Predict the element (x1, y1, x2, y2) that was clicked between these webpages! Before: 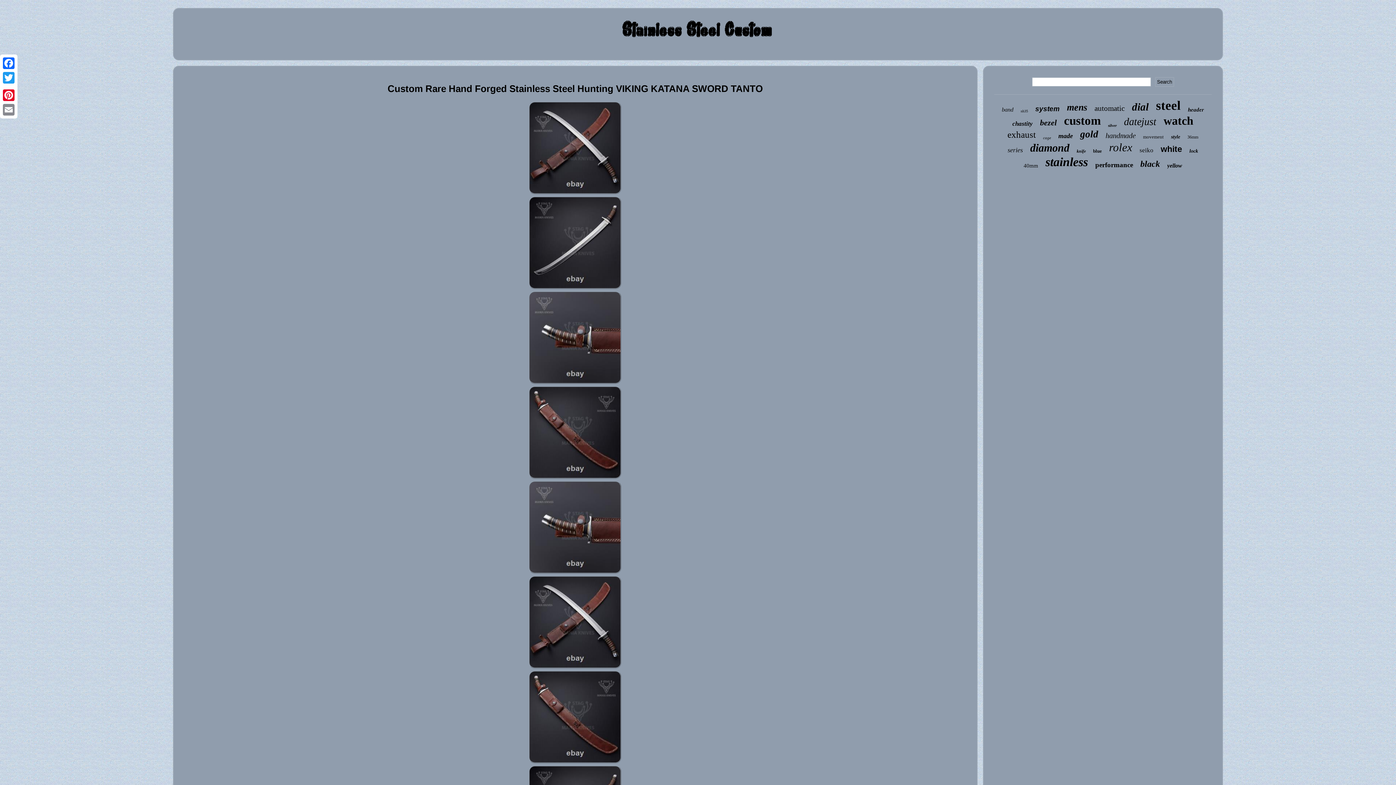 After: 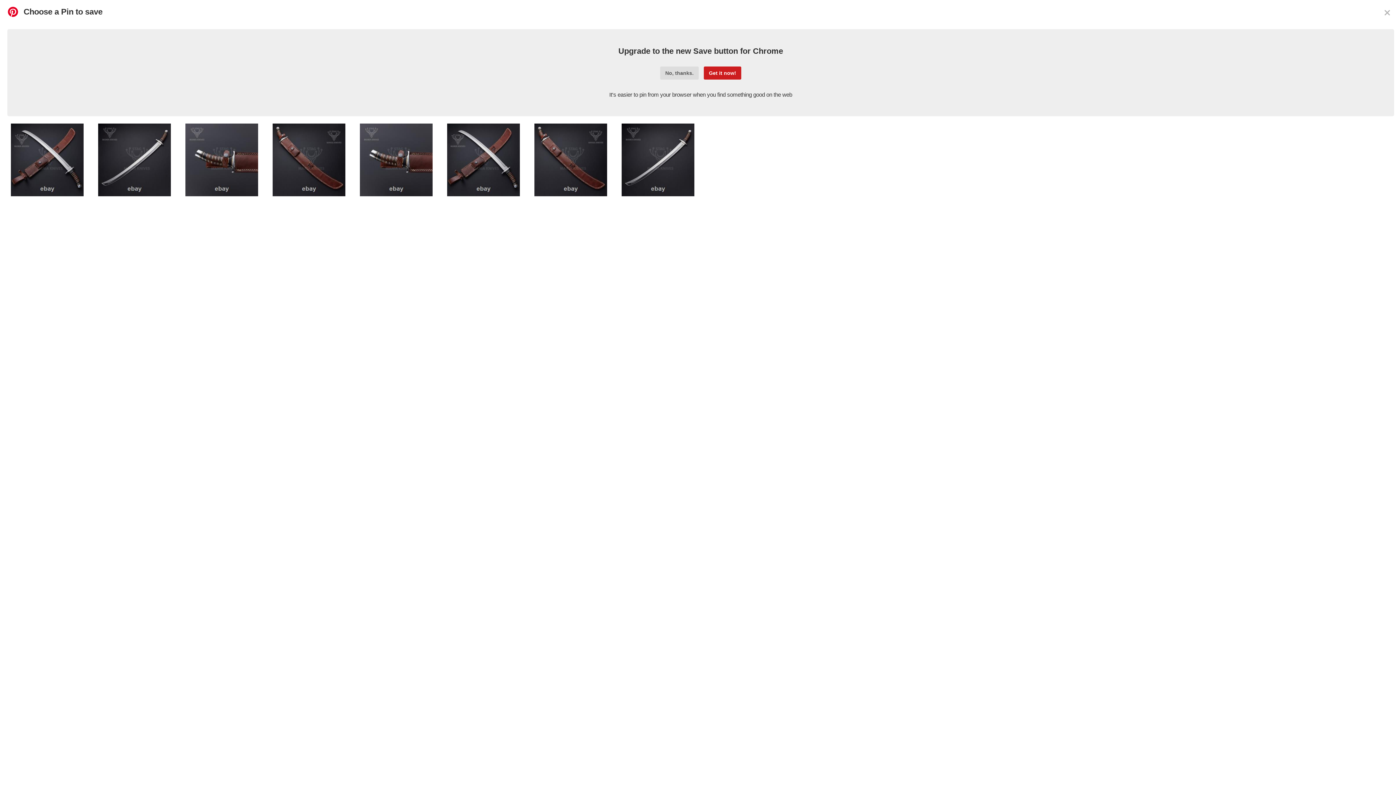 Action: bbox: (1, 88, 16, 102) label: Pinterest